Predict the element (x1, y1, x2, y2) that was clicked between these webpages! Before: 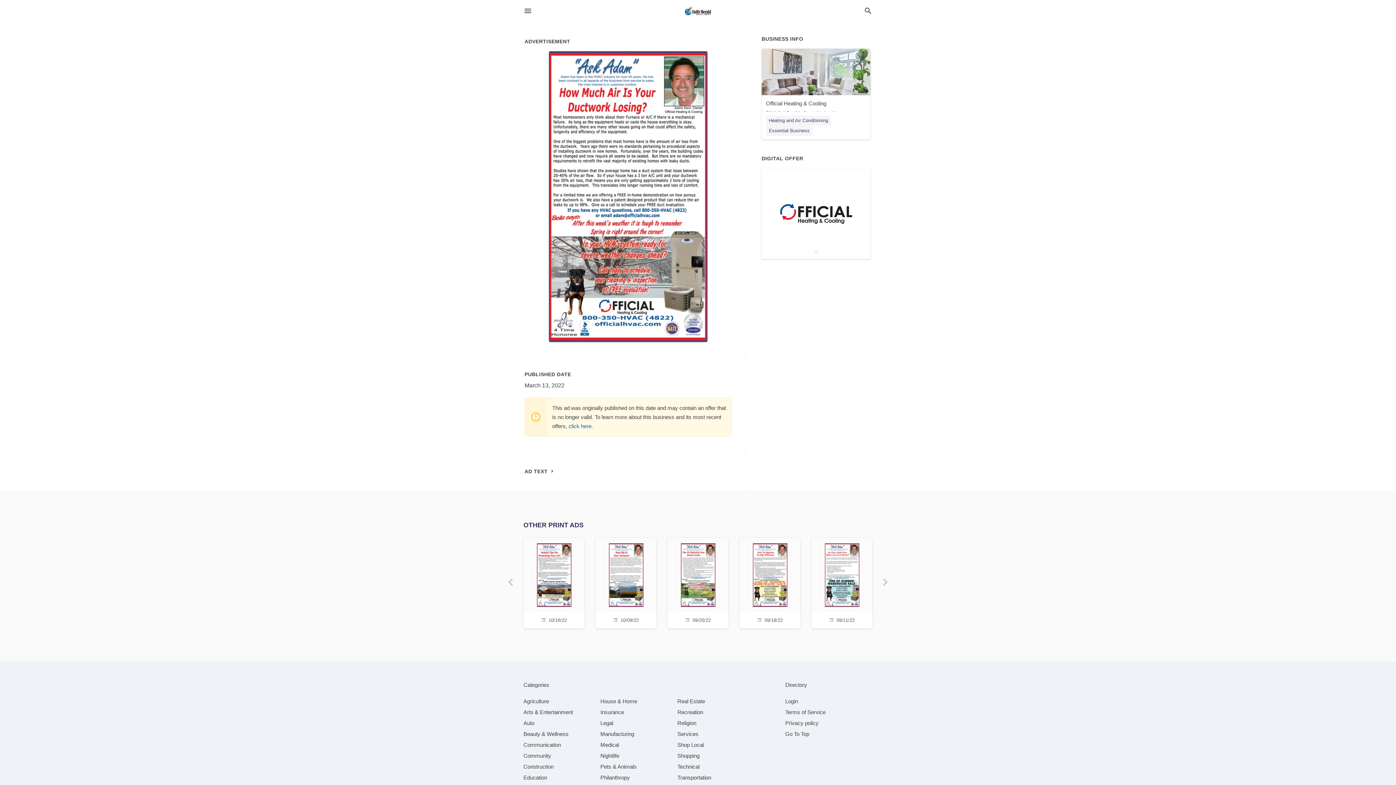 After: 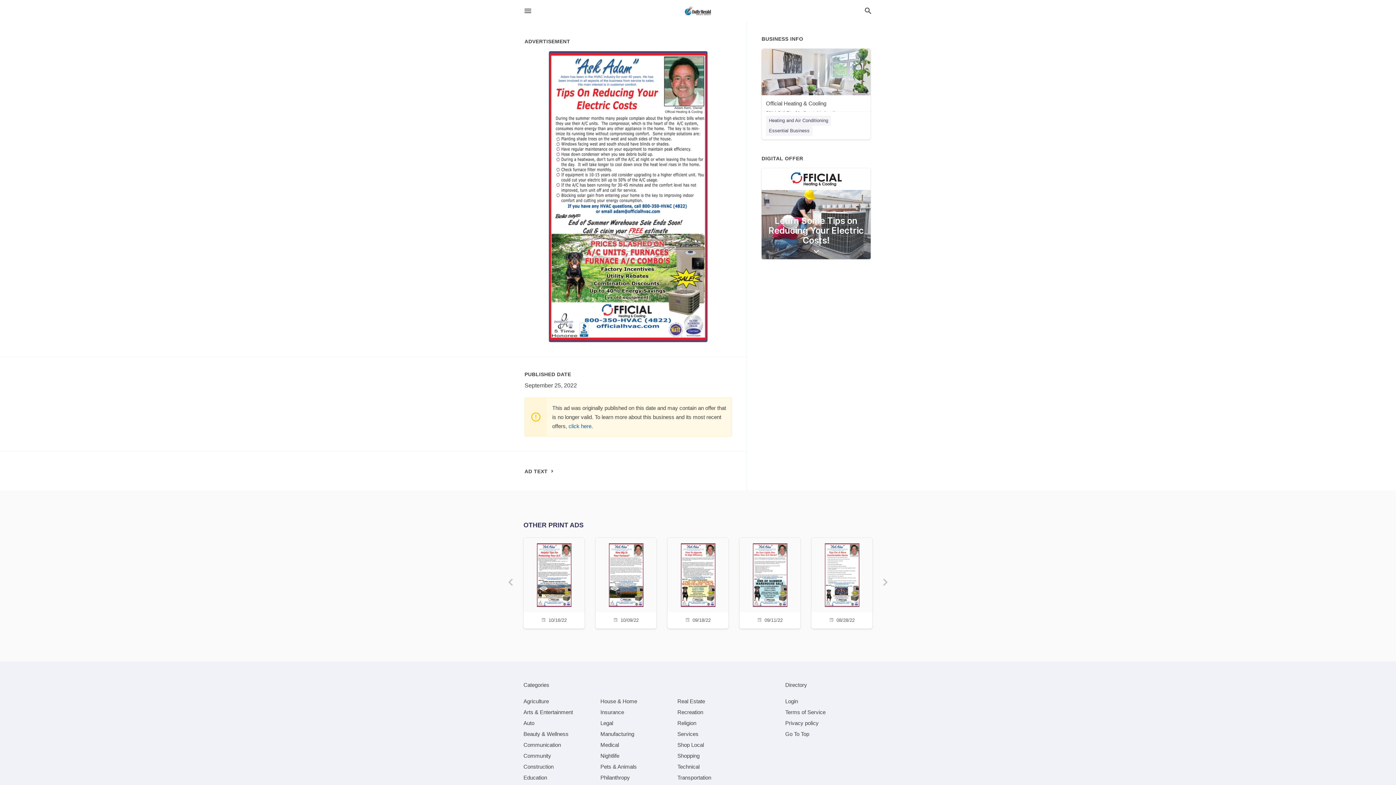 Action: label: 09/25/22 bbox: (672, 538, 724, 627)